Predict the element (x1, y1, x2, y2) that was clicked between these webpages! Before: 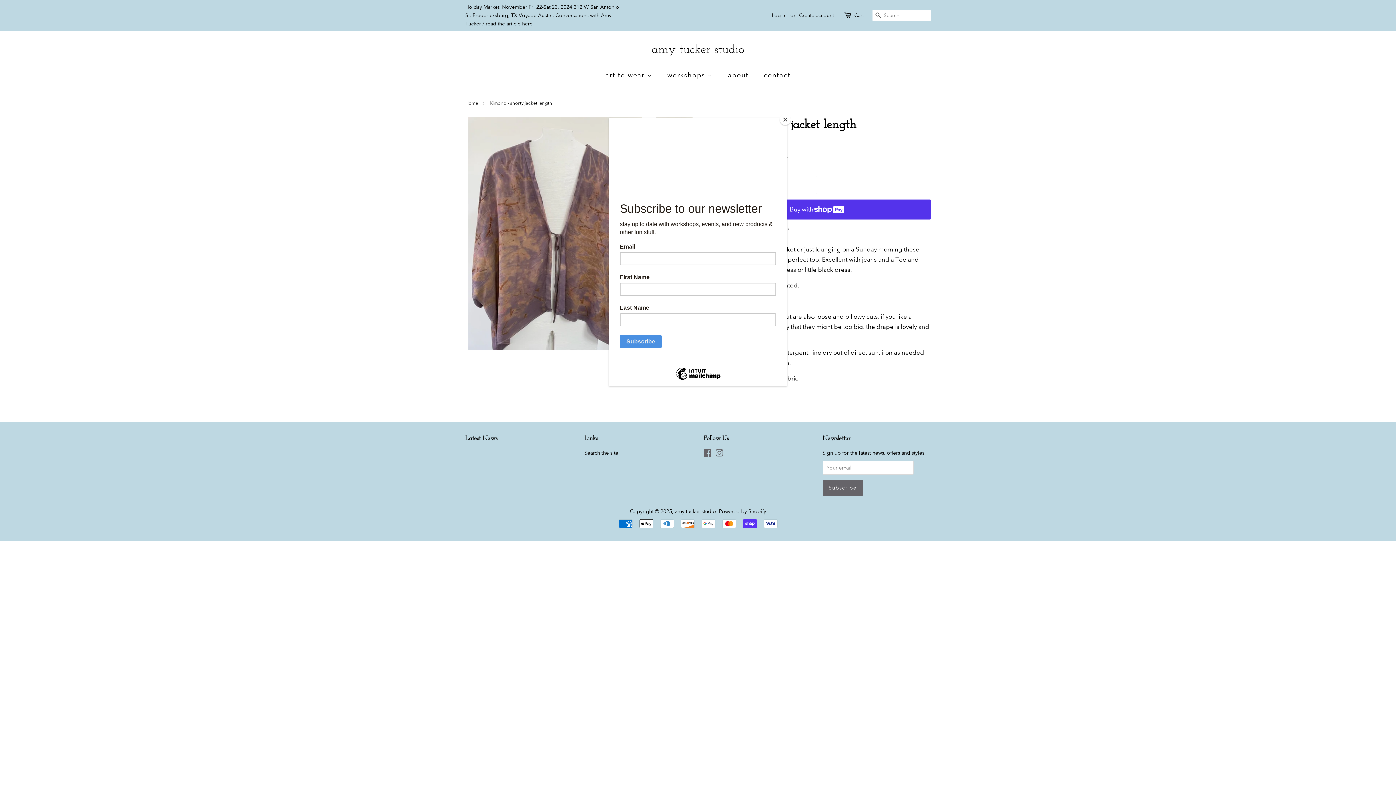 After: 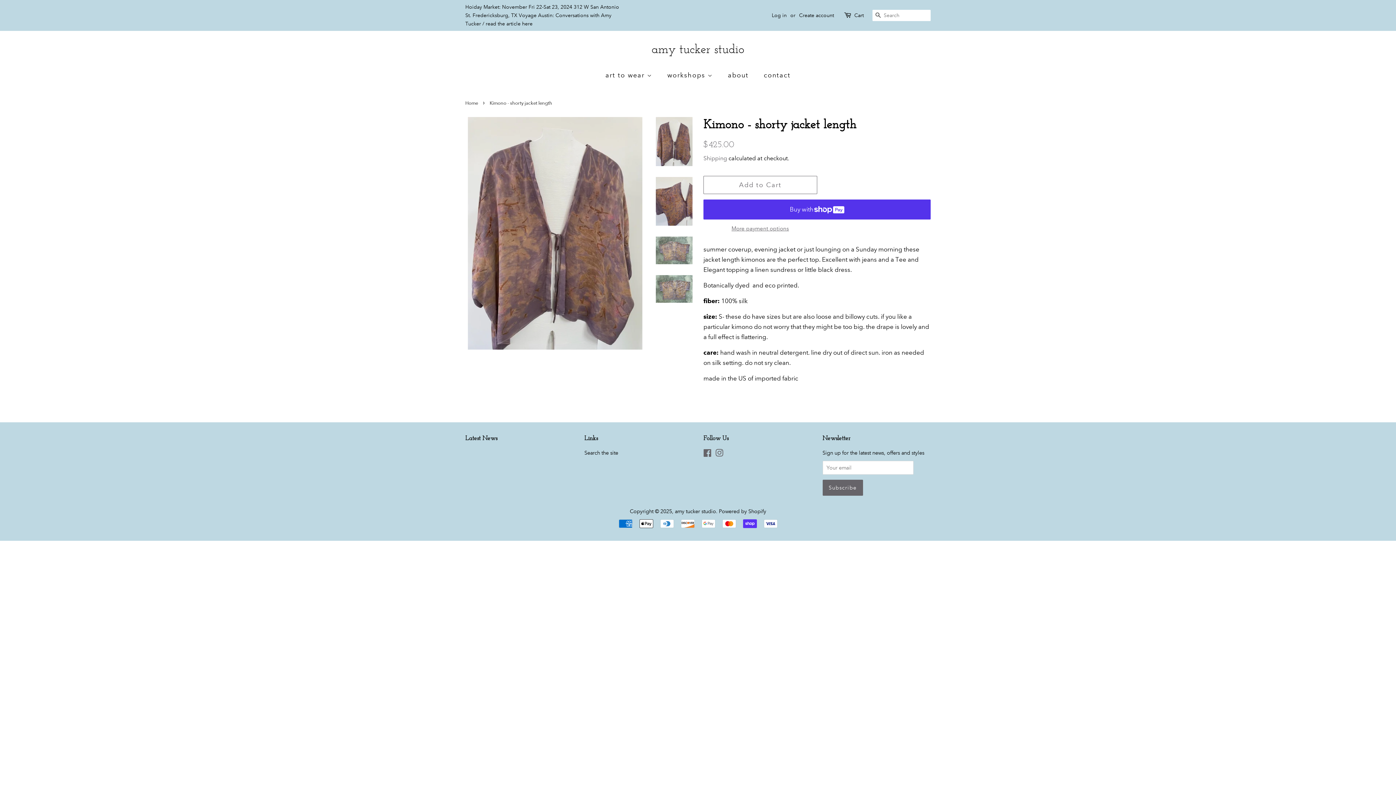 Action: bbox: (780, 114, 790, 125) label: Close